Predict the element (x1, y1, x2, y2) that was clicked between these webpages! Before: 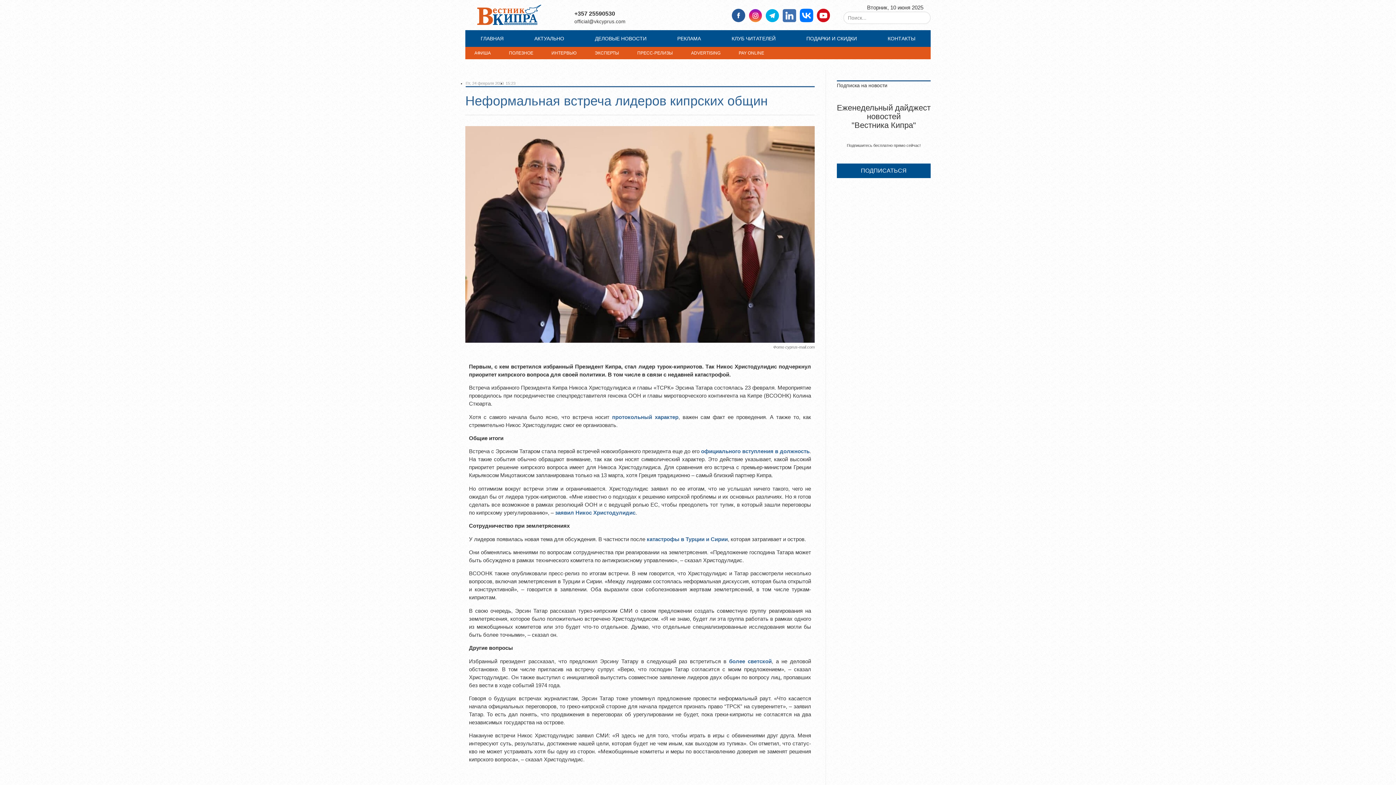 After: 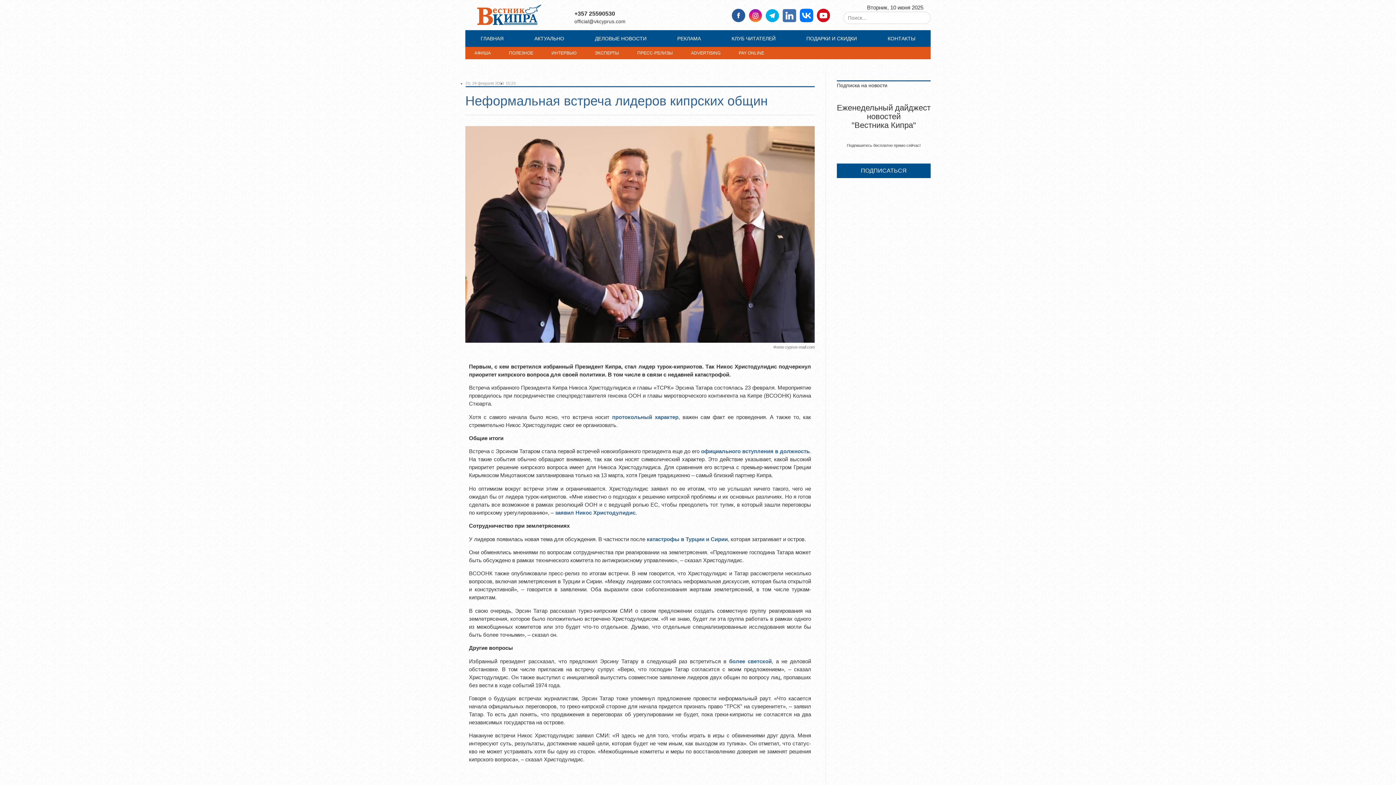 Action: bbox: (782, 9, 796, 22)